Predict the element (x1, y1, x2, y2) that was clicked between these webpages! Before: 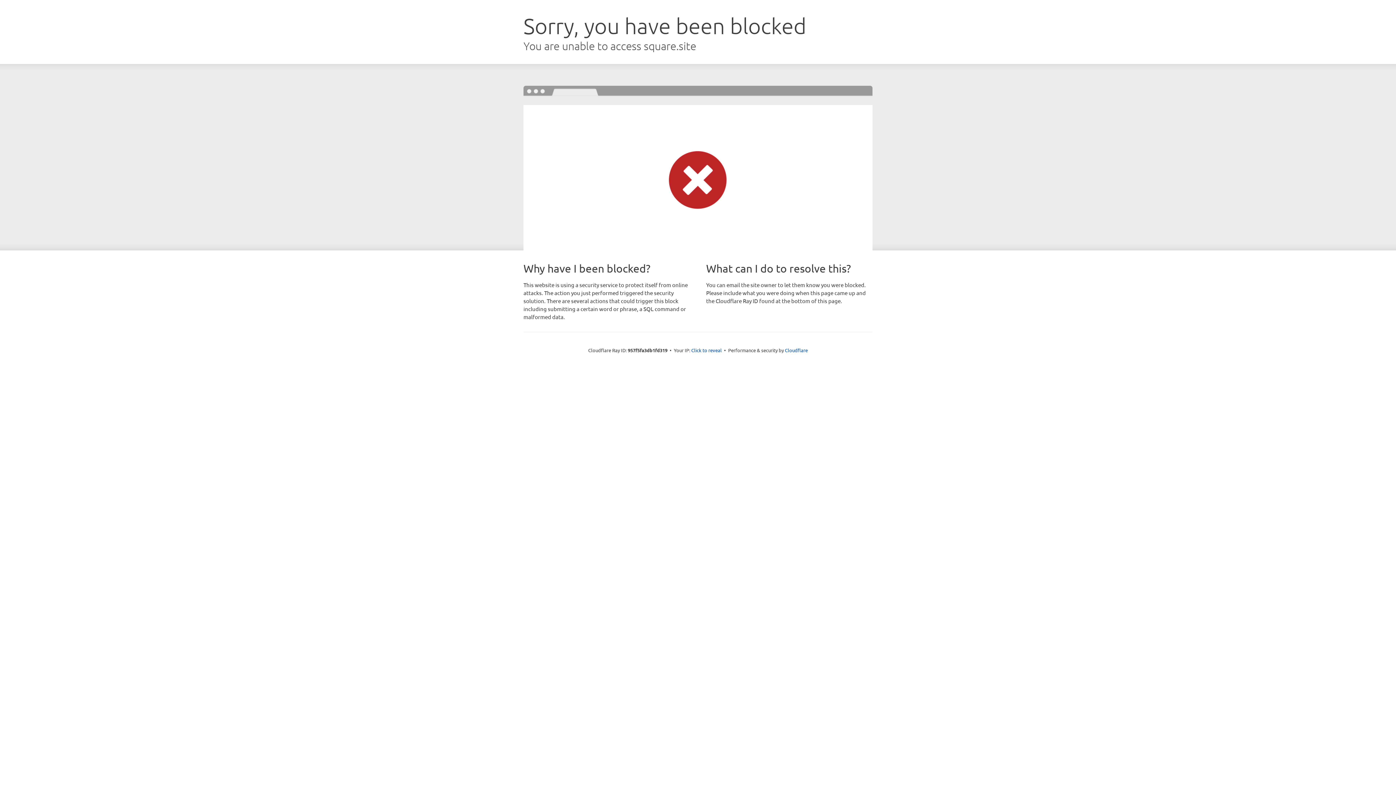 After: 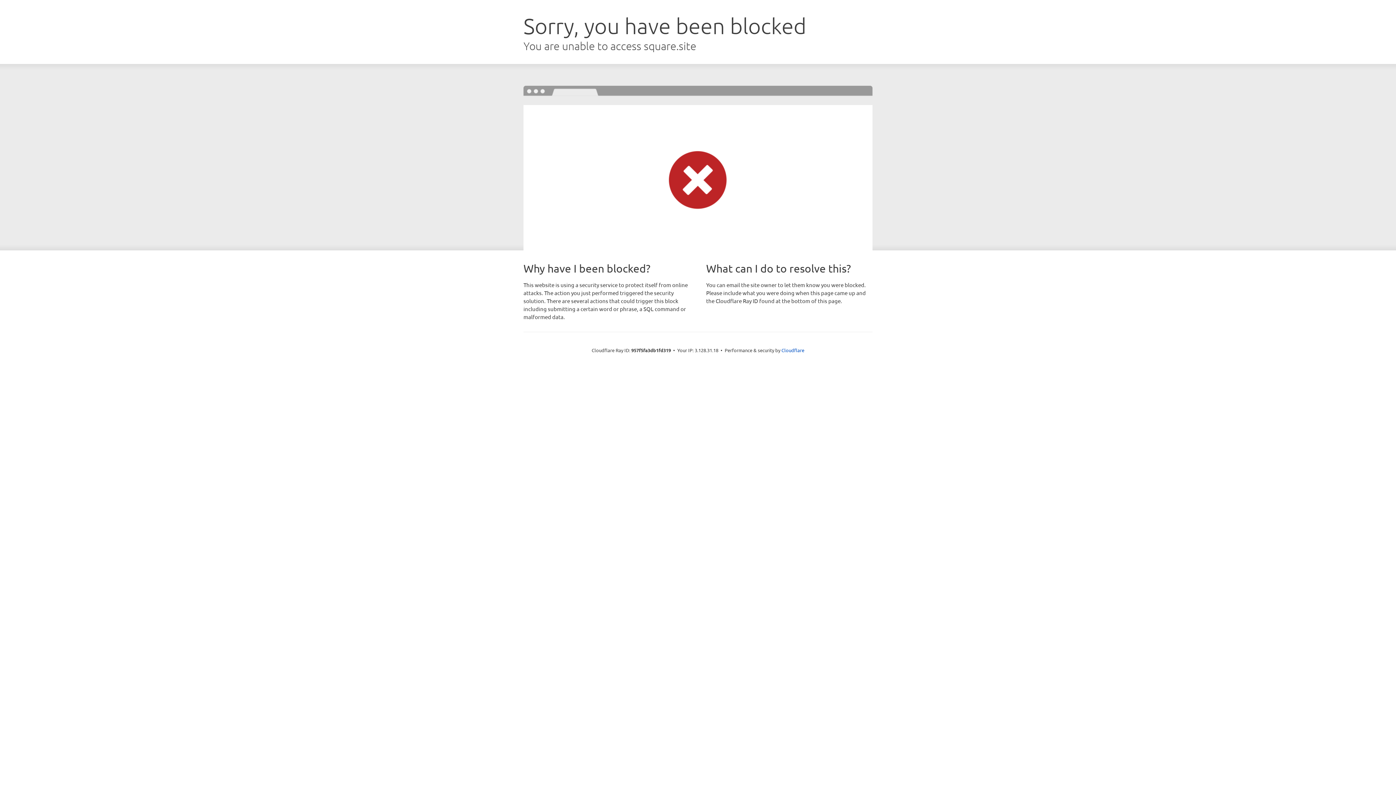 Action: bbox: (691, 346, 722, 353) label: Click to reveal